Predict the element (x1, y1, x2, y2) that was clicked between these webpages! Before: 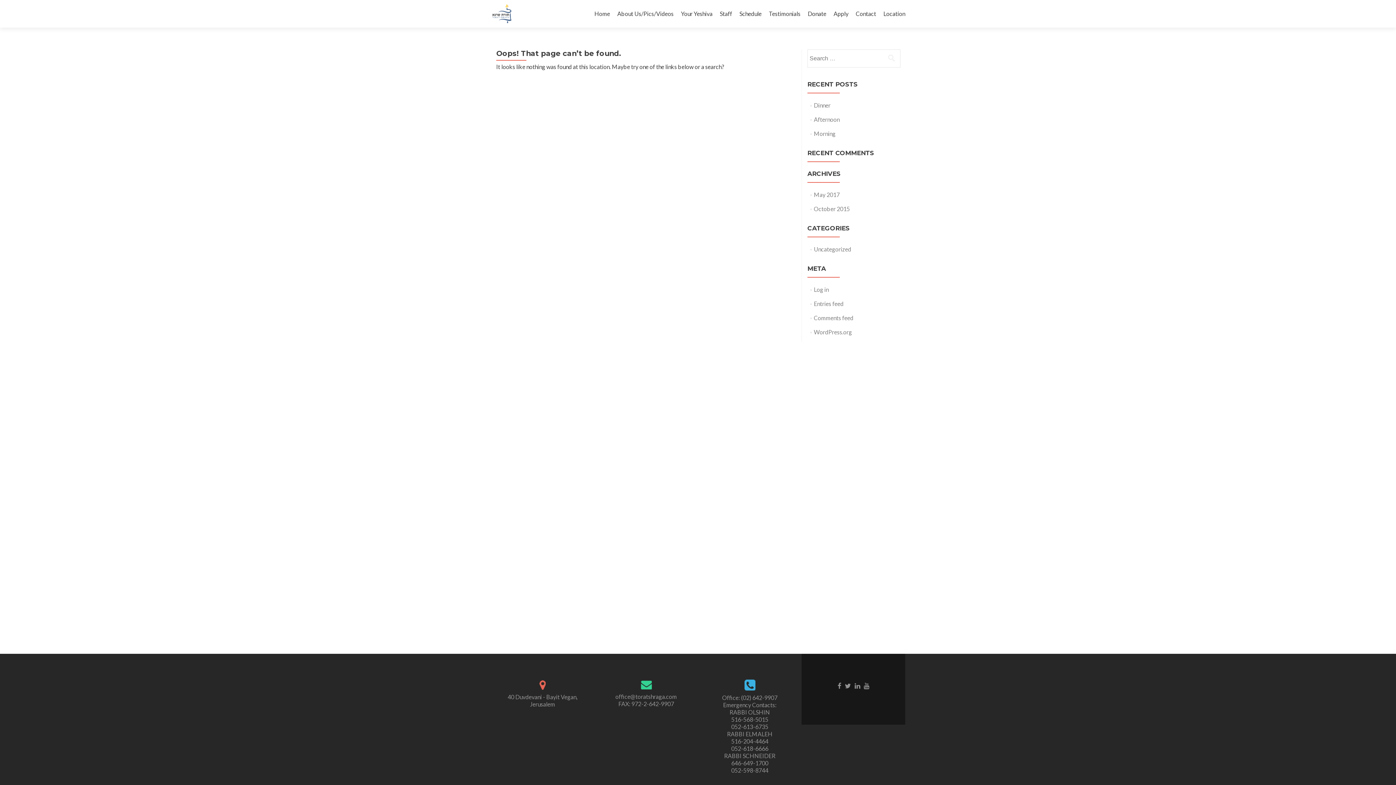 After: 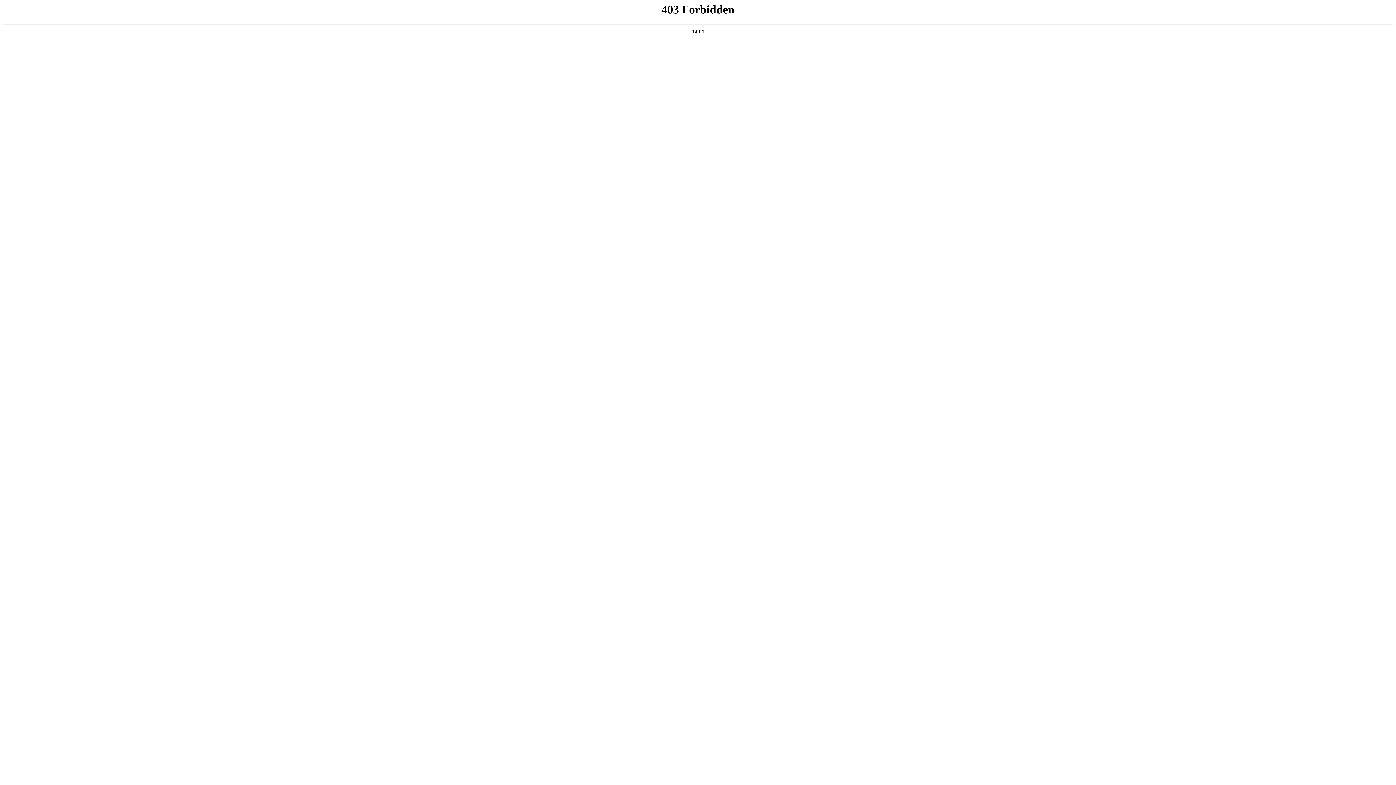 Action: label: WordPress.org bbox: (814, 328, 852, 335)